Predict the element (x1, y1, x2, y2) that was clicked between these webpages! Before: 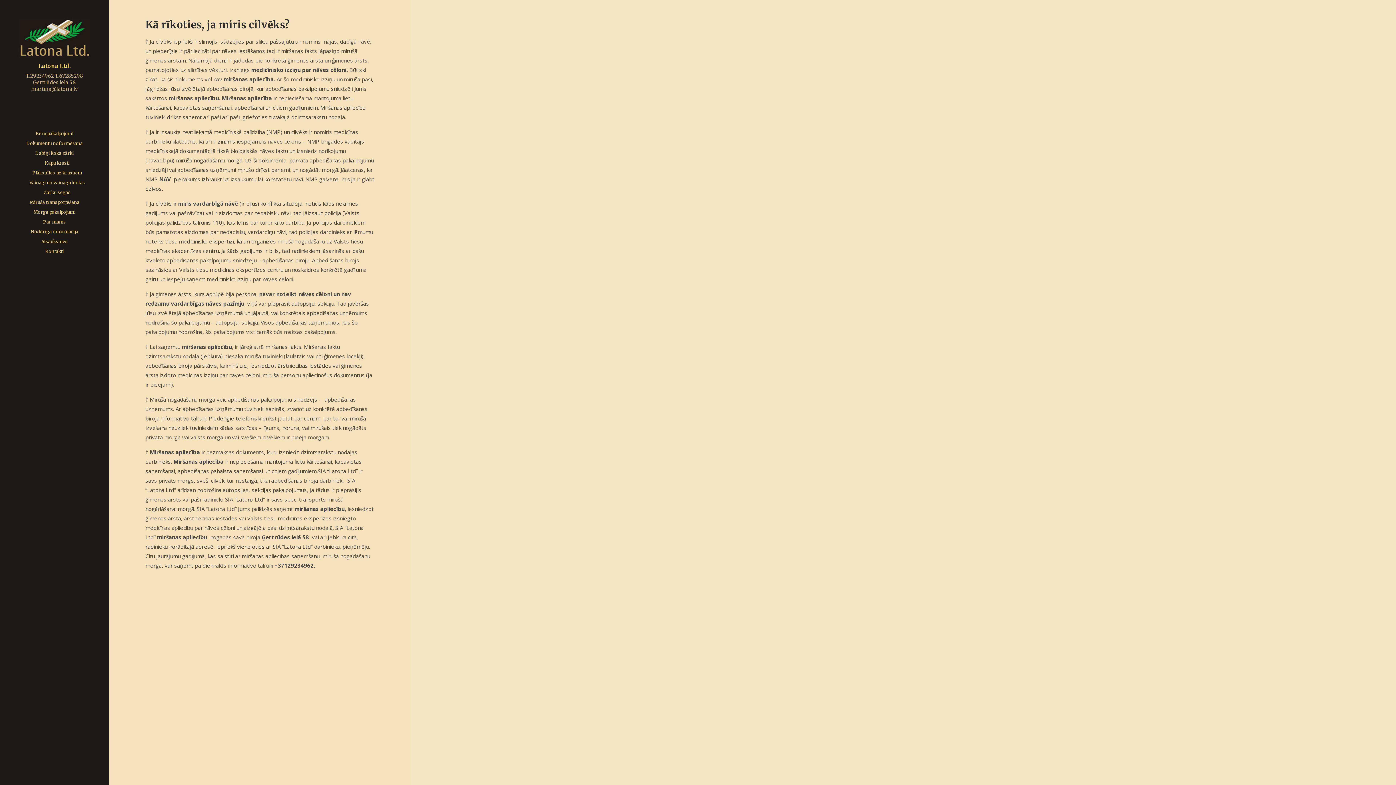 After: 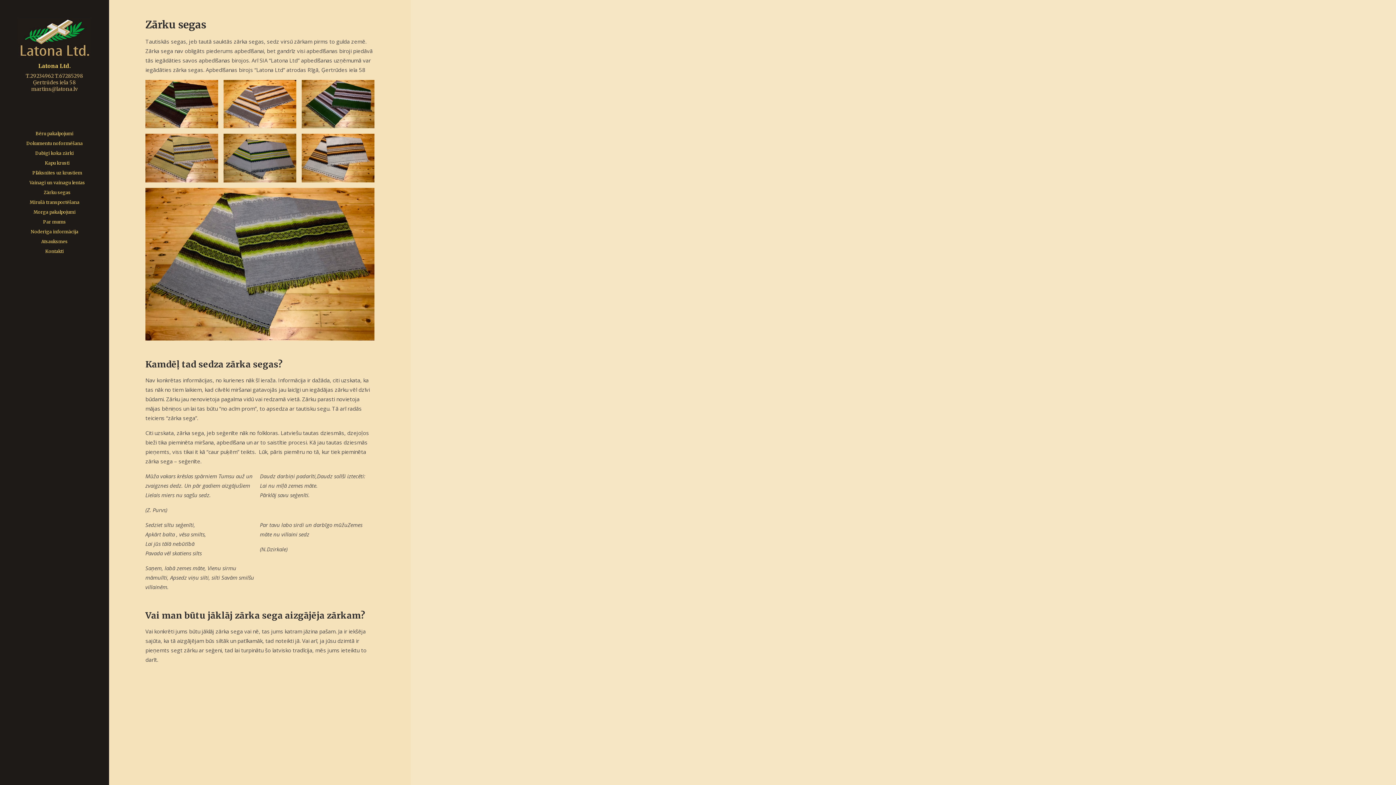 Action: label: Zārku segas bbox: (23, 187, 90, 197)